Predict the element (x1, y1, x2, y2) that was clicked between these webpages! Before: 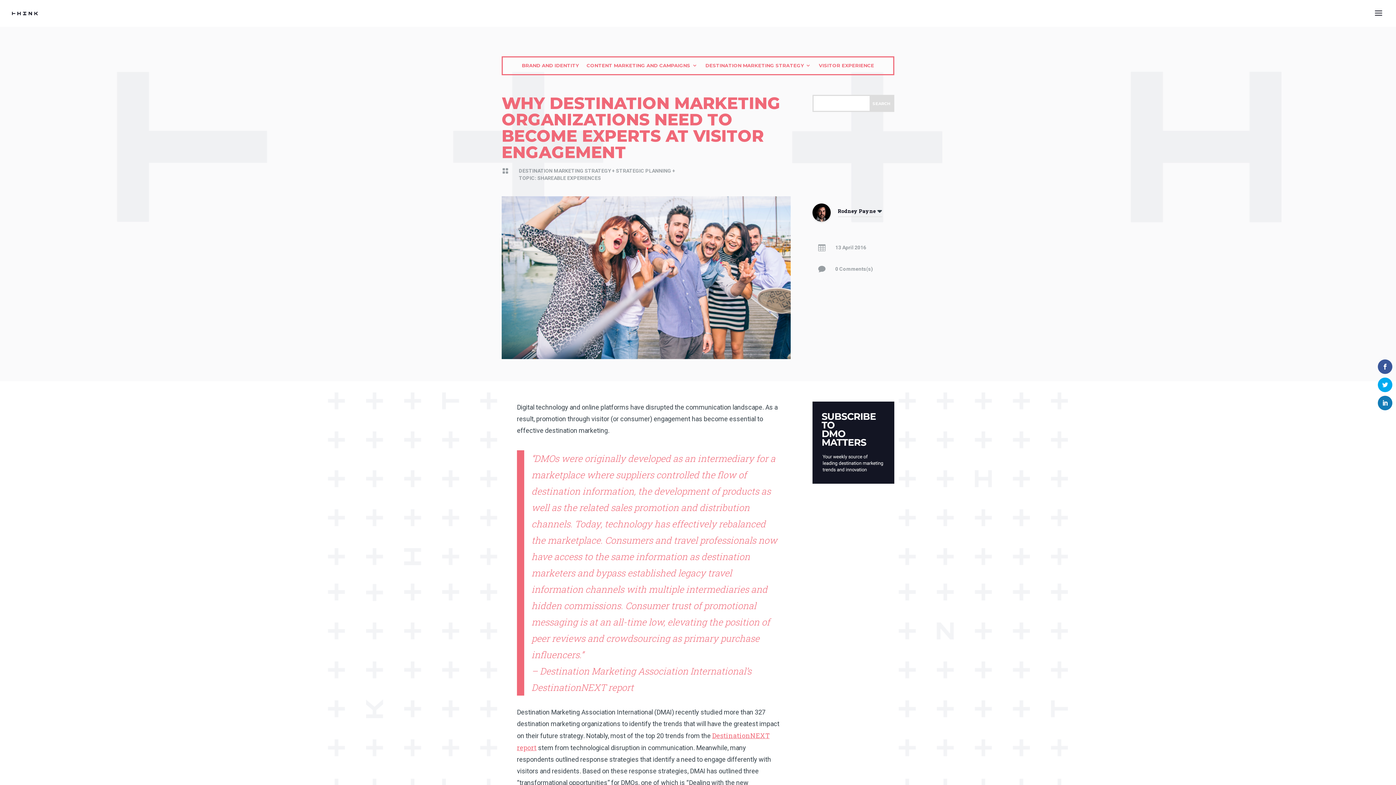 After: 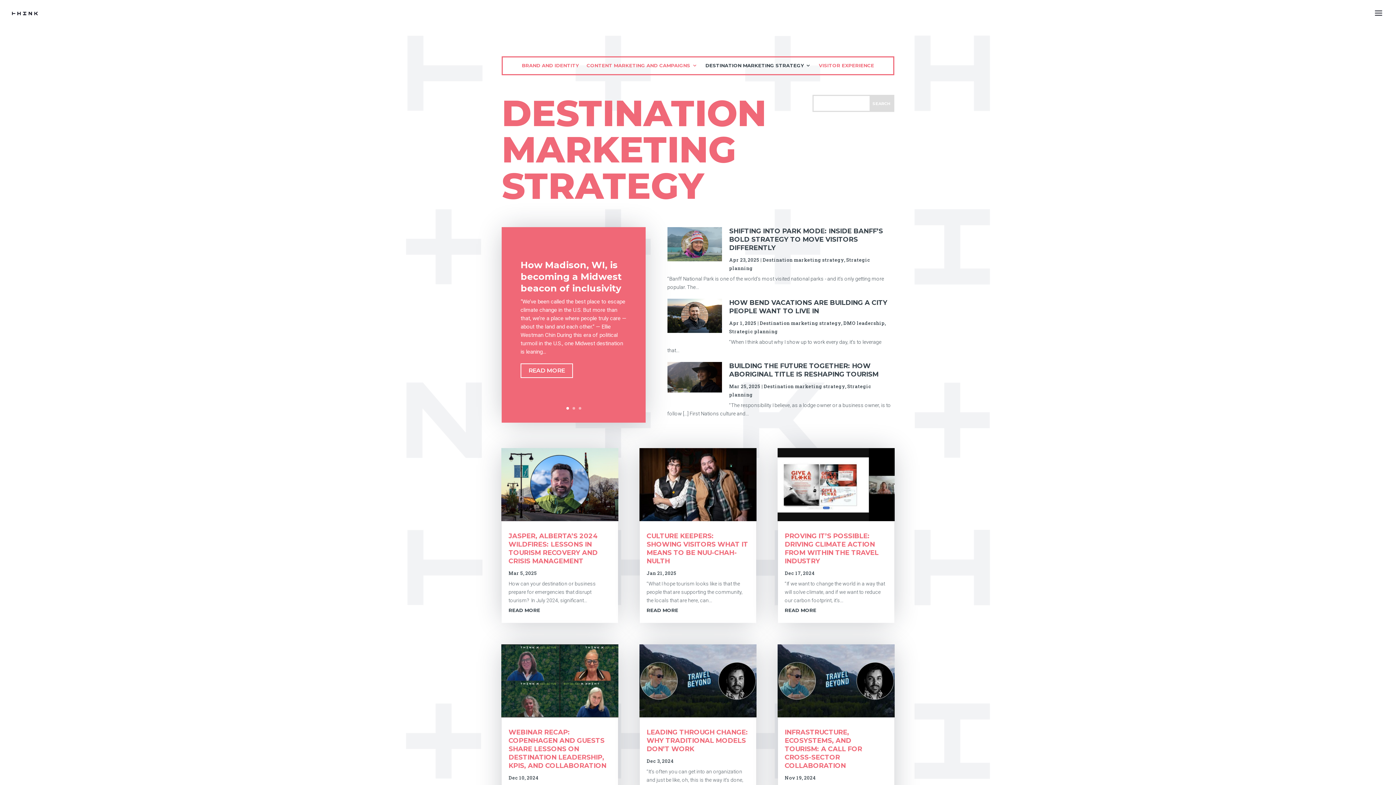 Action: bbox: (518, 168, 610, 173) label: DESTINATION MARKETING STRATEGY